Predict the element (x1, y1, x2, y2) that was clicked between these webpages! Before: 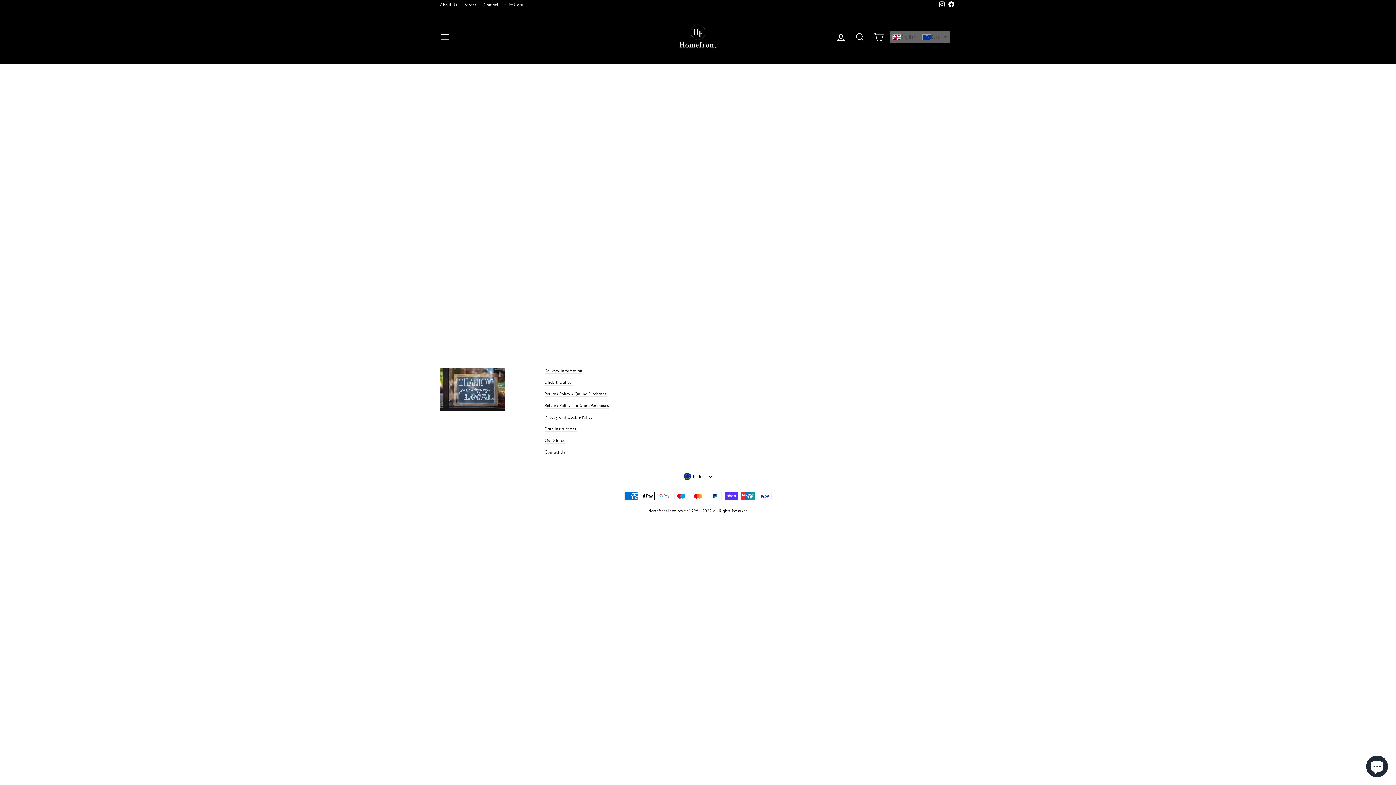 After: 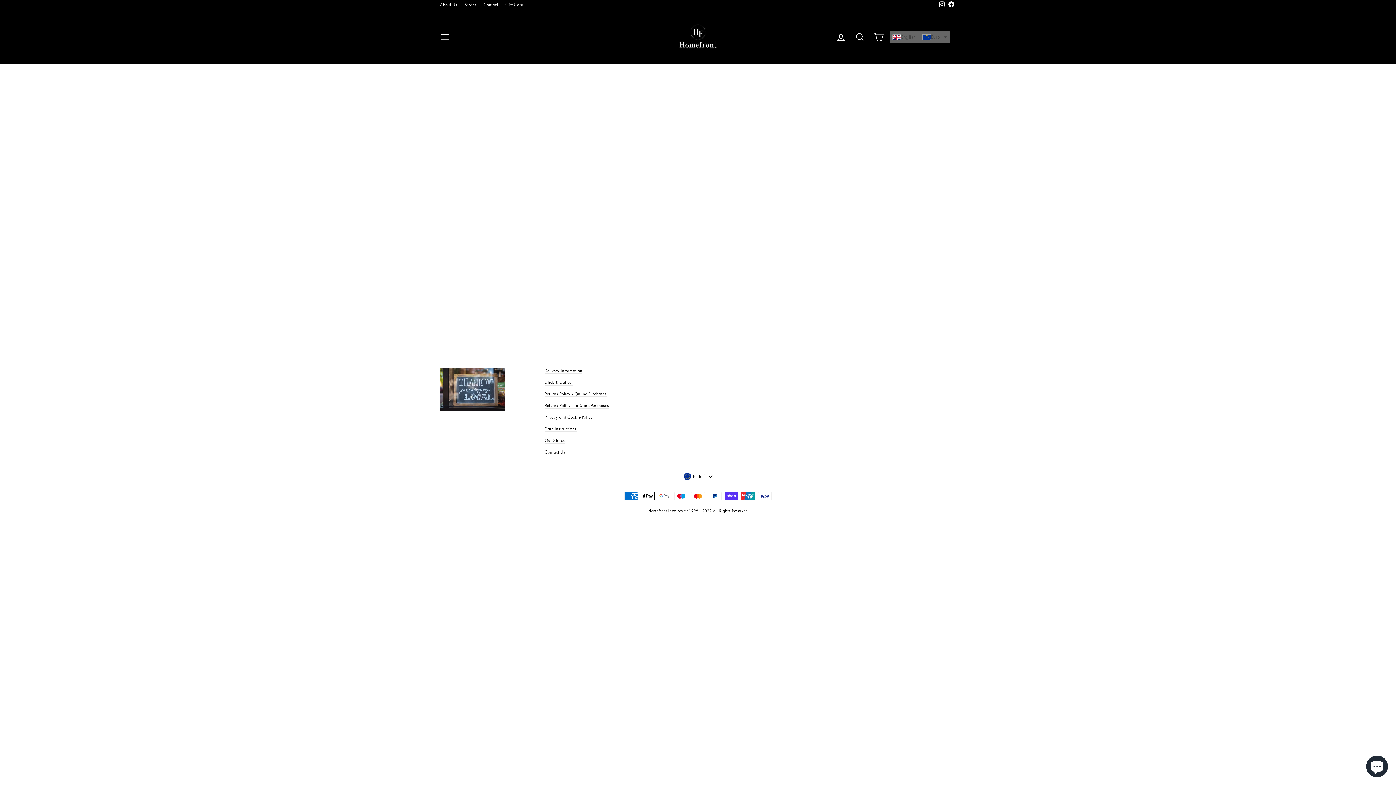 Action: bbox: (937, 0, 946, 9) label: Instagram